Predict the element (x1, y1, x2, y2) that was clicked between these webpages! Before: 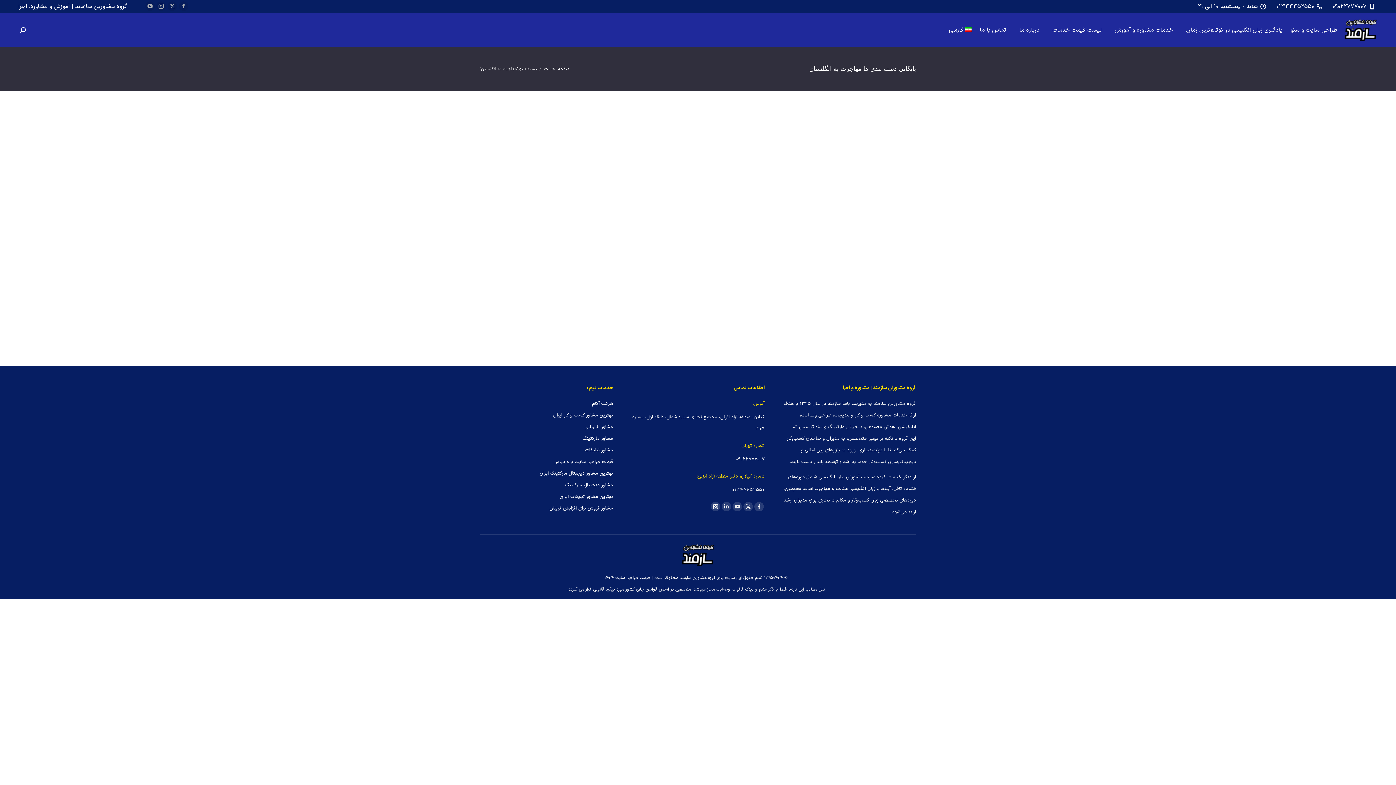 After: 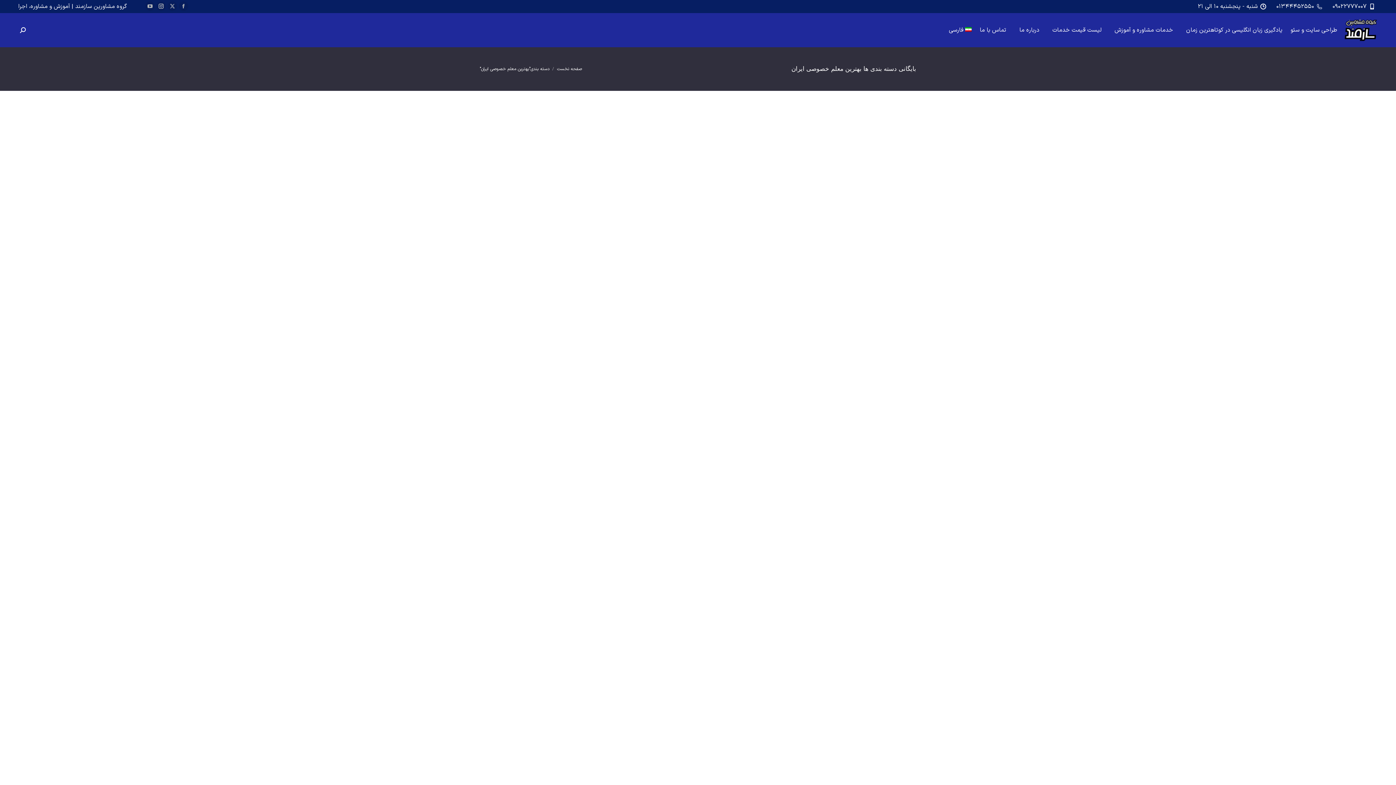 Action: label: بهترین معلم خصوصی ایران bbox: (809, 297, 857, 303)